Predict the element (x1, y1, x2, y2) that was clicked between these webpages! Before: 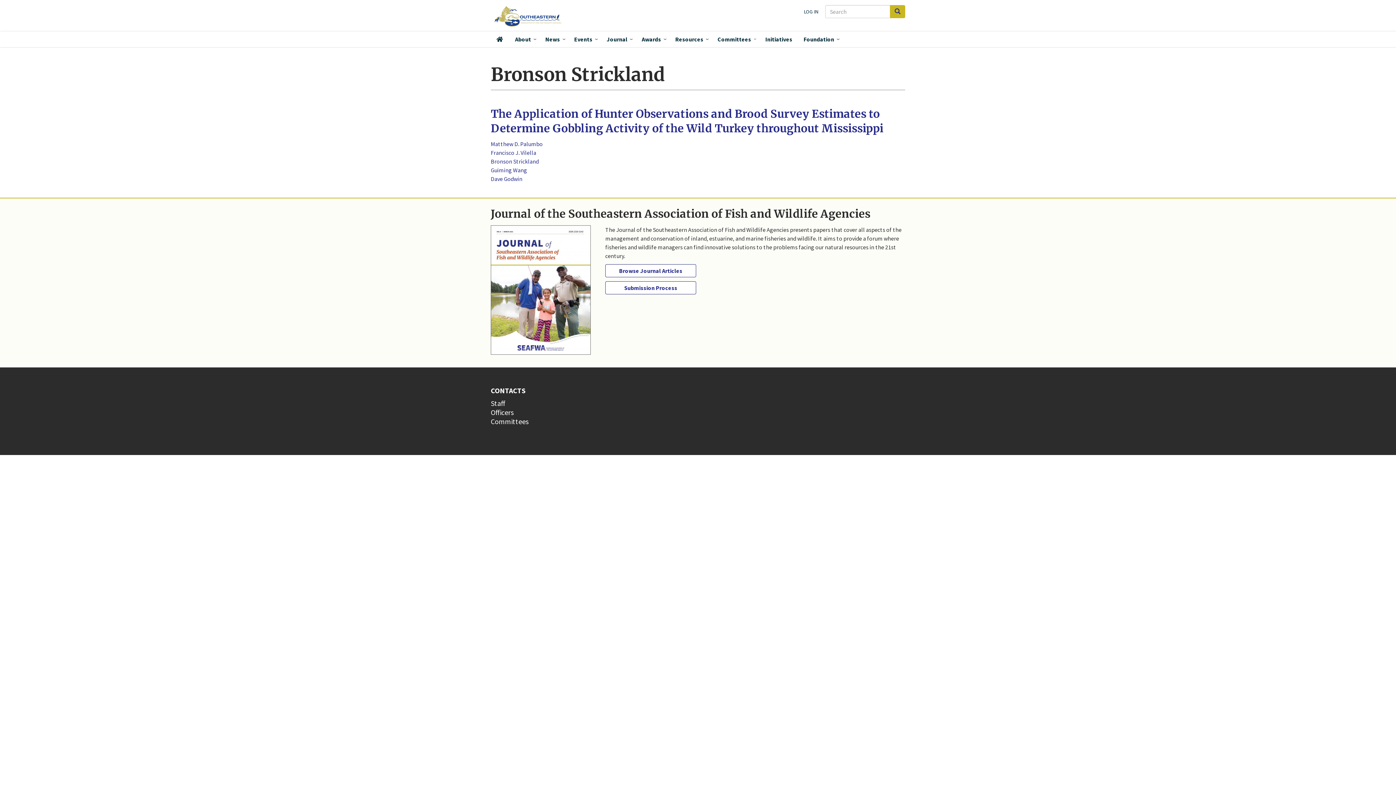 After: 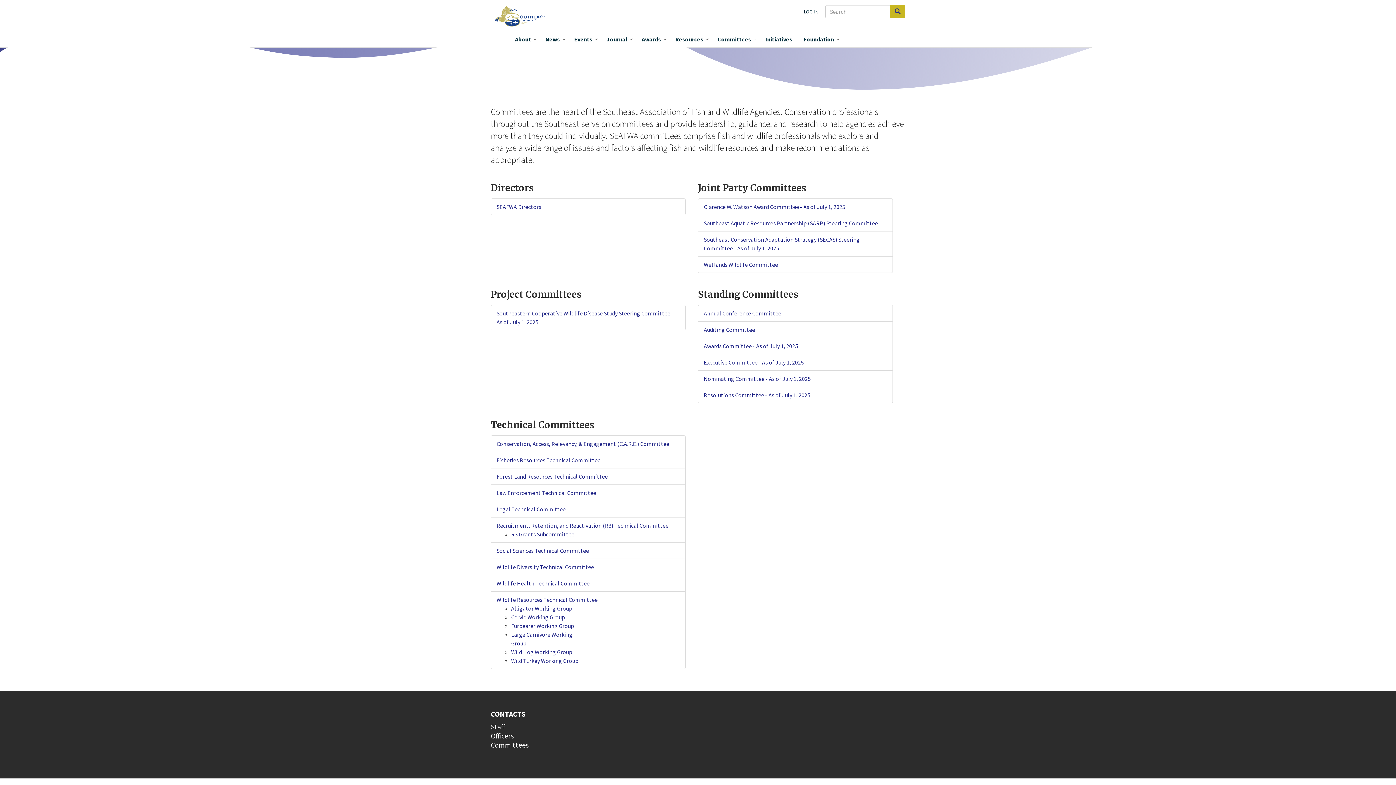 Action: bbox: (490, 419, 528, 424) label: Committees